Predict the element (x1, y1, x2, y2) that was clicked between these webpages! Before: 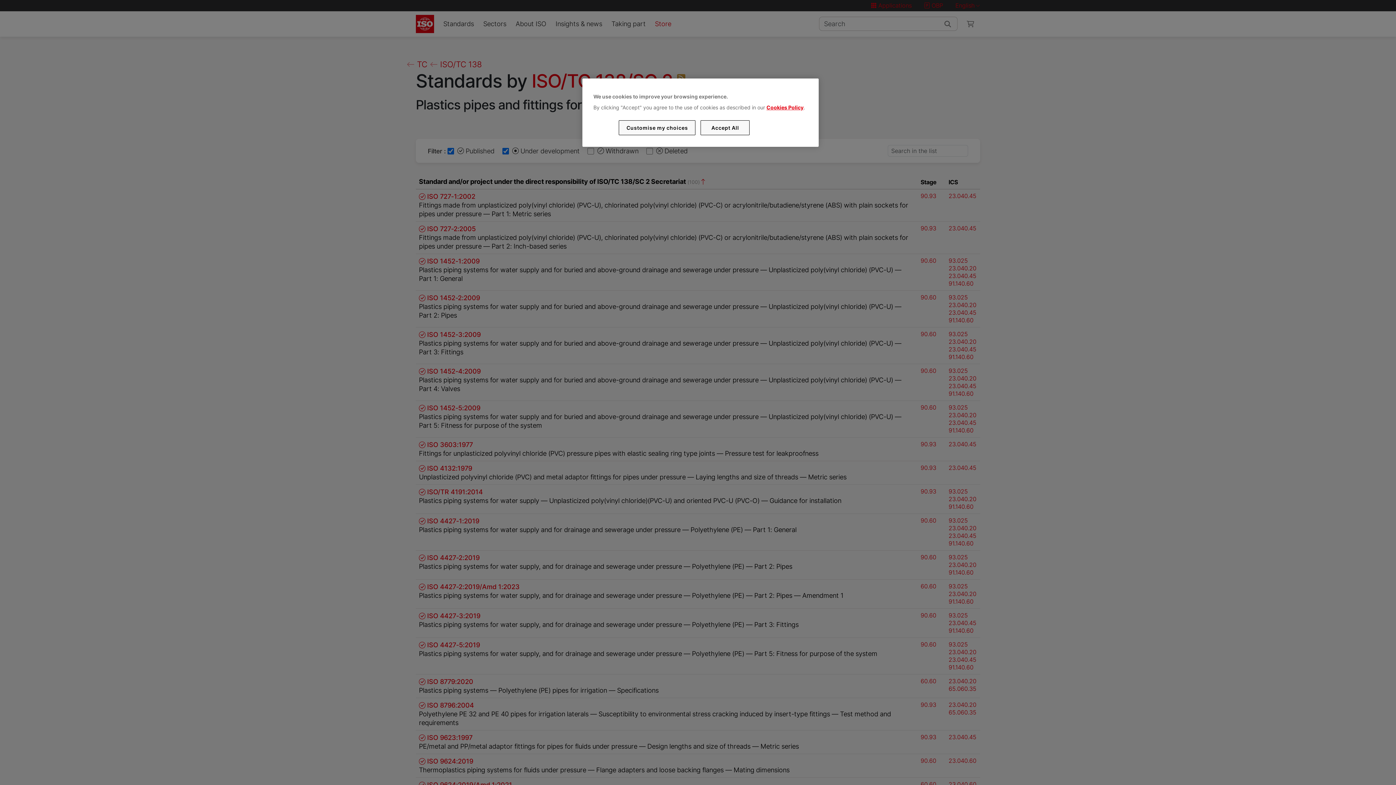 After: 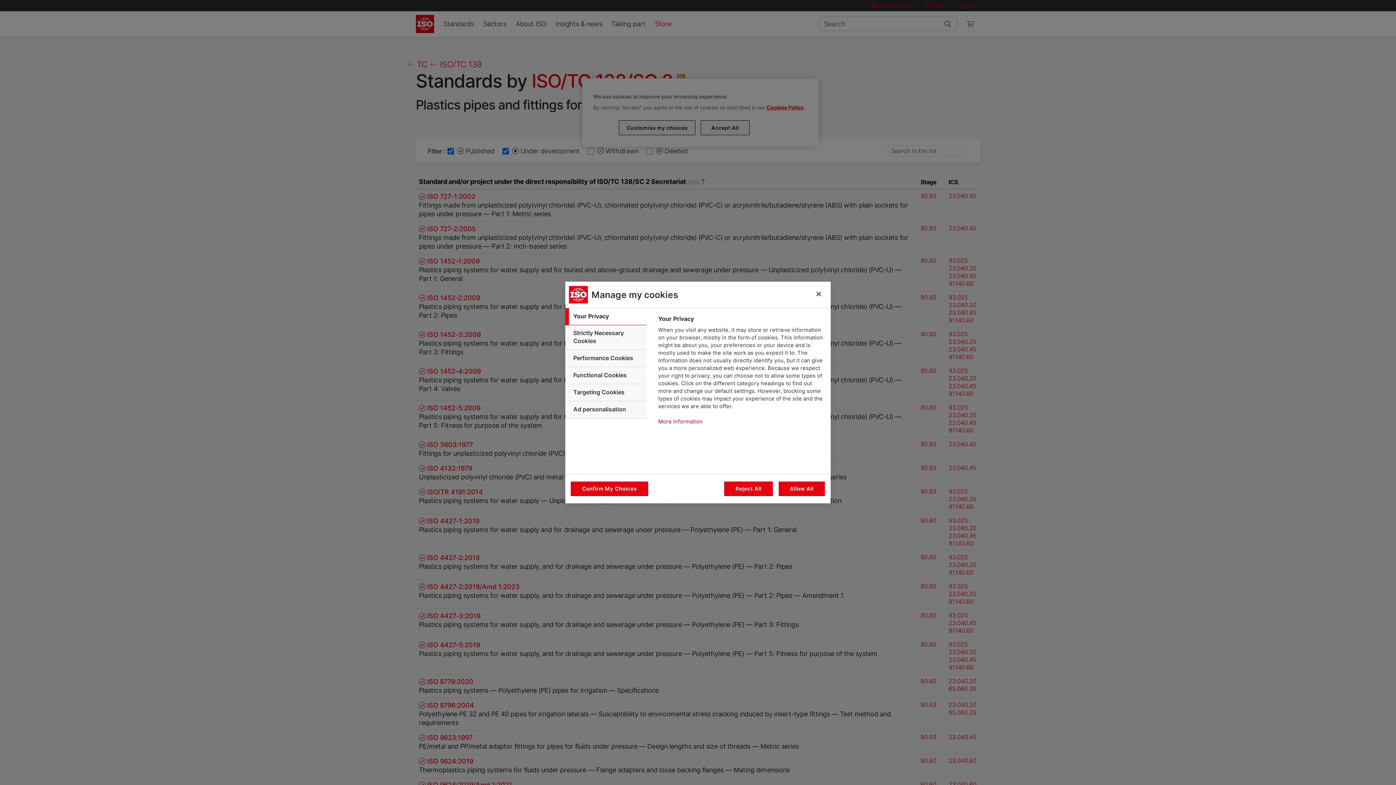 Action: label: Customise my choices bbox: (619, 120, 695, 135)